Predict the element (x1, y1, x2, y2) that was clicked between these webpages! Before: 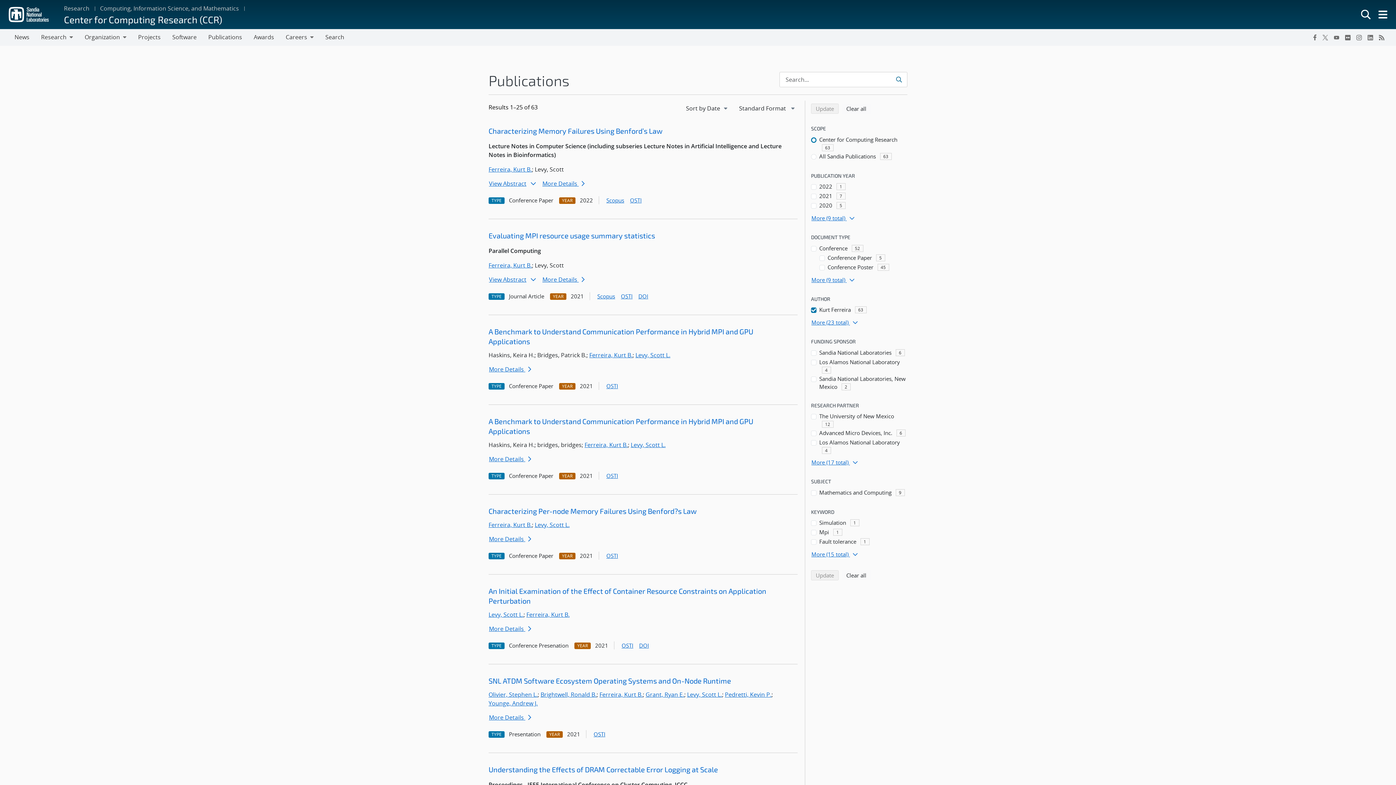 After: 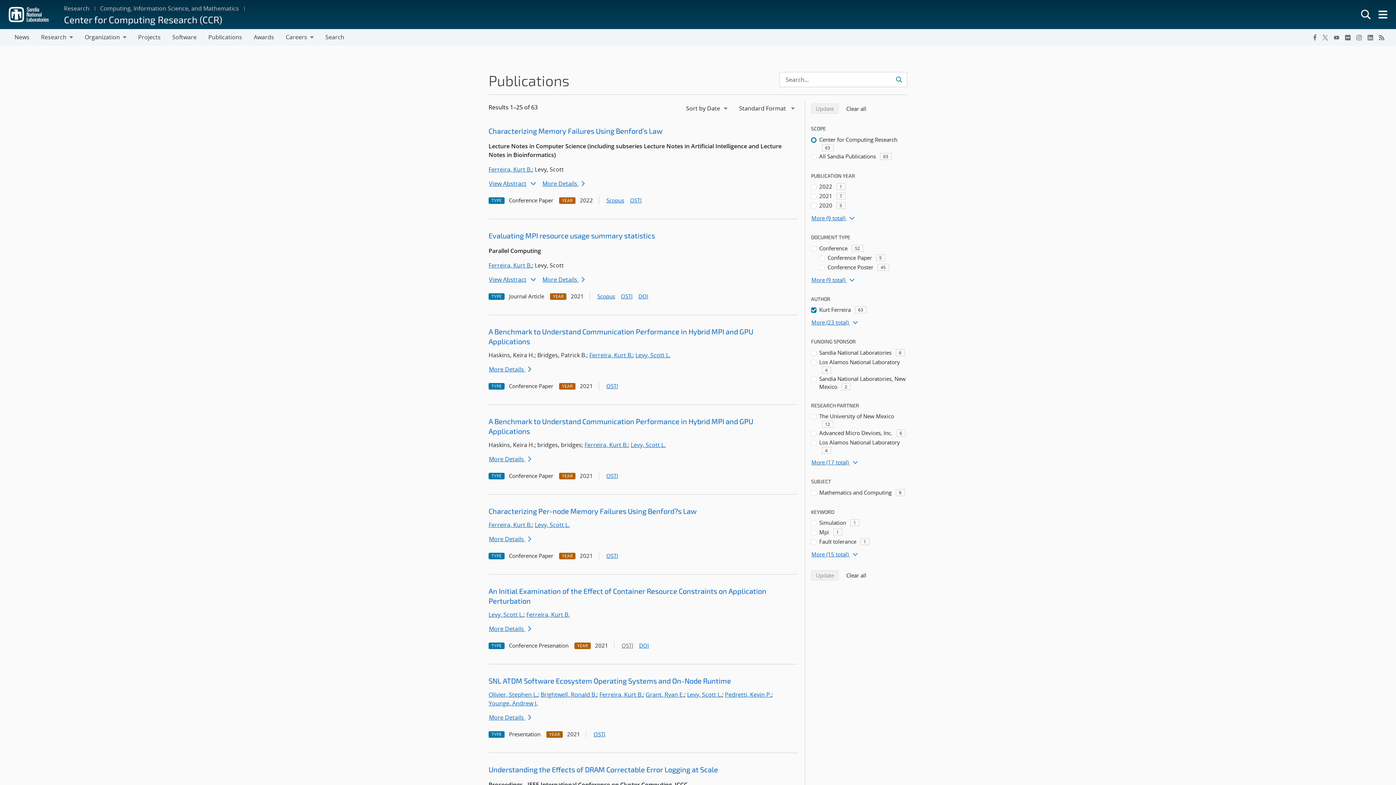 Action: label: OSTI bbox: (620, 642, 634, 649)